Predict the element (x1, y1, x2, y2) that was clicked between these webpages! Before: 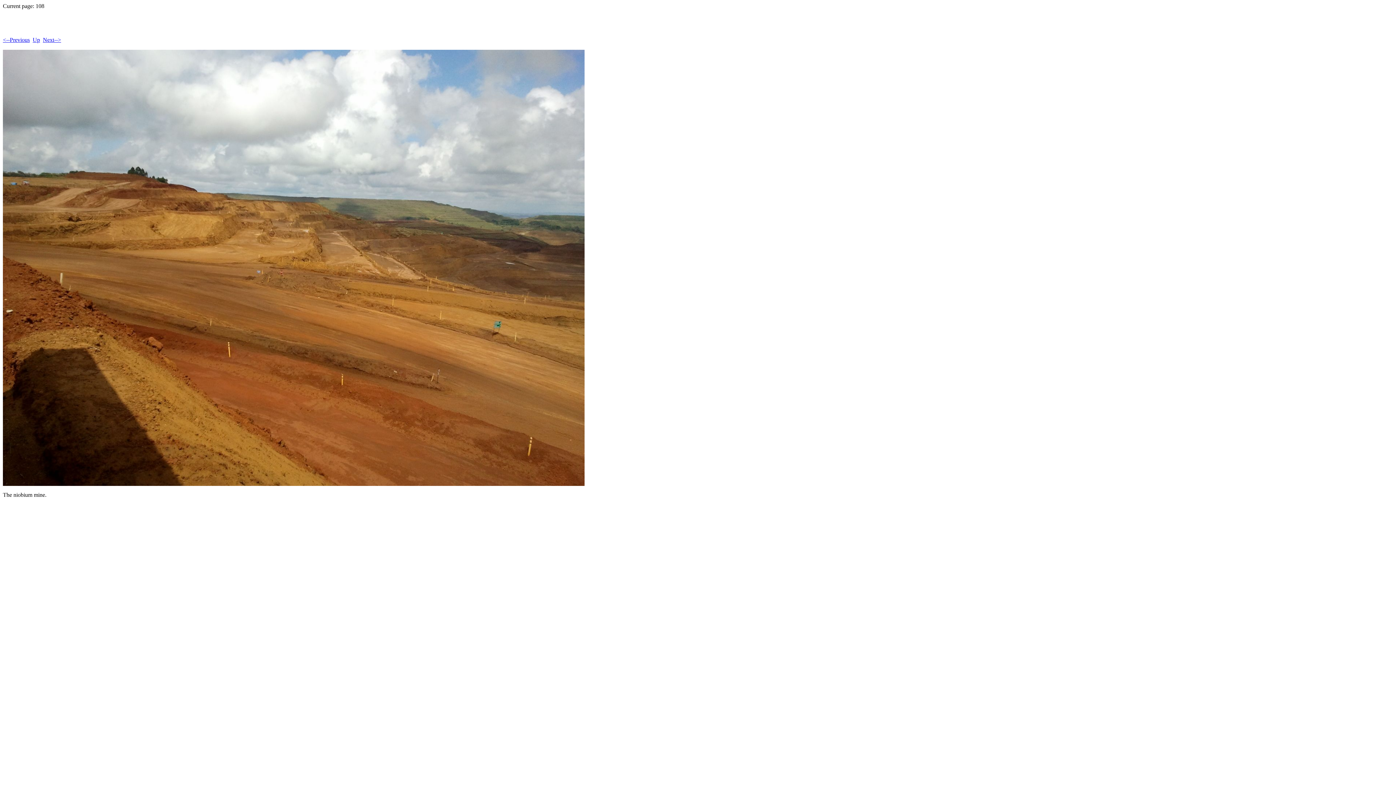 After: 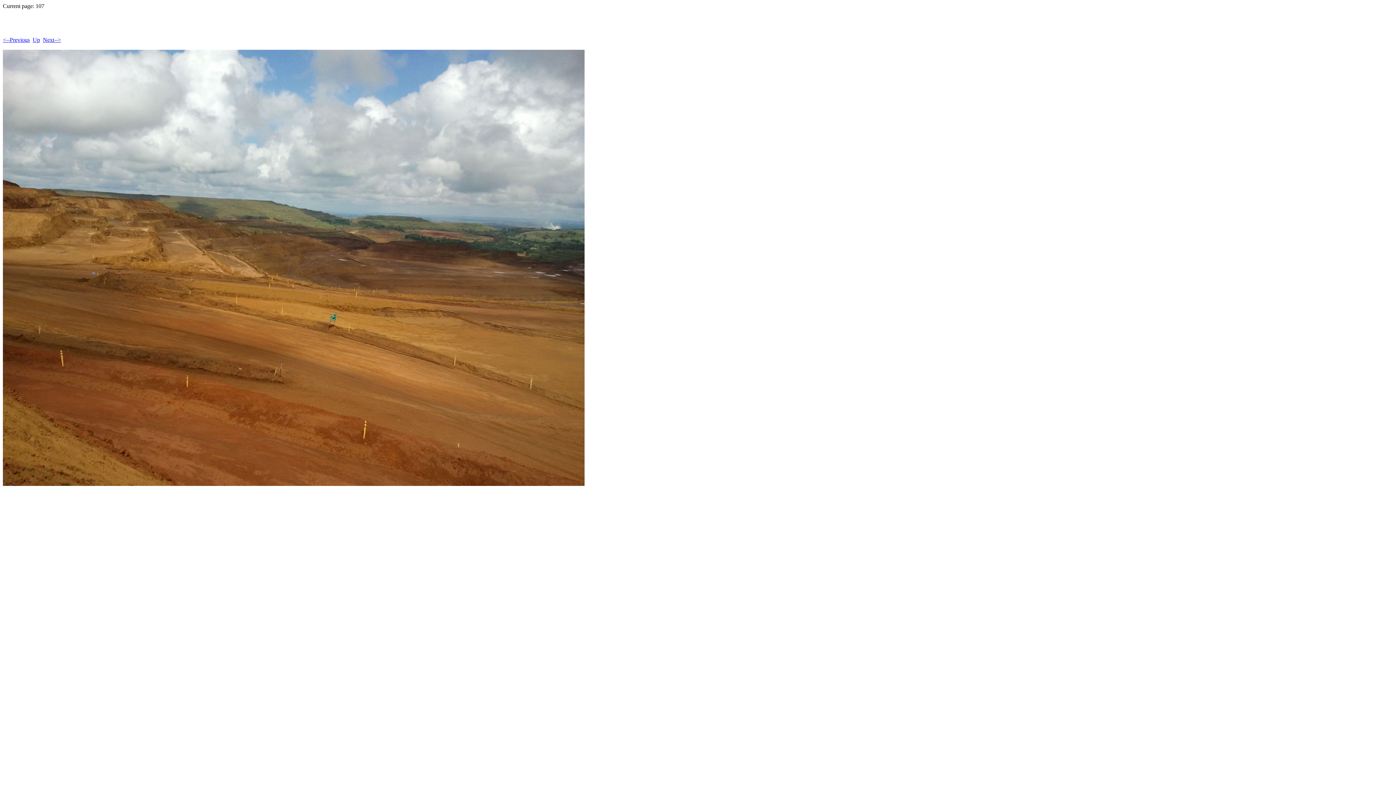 Action: label: <--Previous bbox: (2, 36, 29, 43)